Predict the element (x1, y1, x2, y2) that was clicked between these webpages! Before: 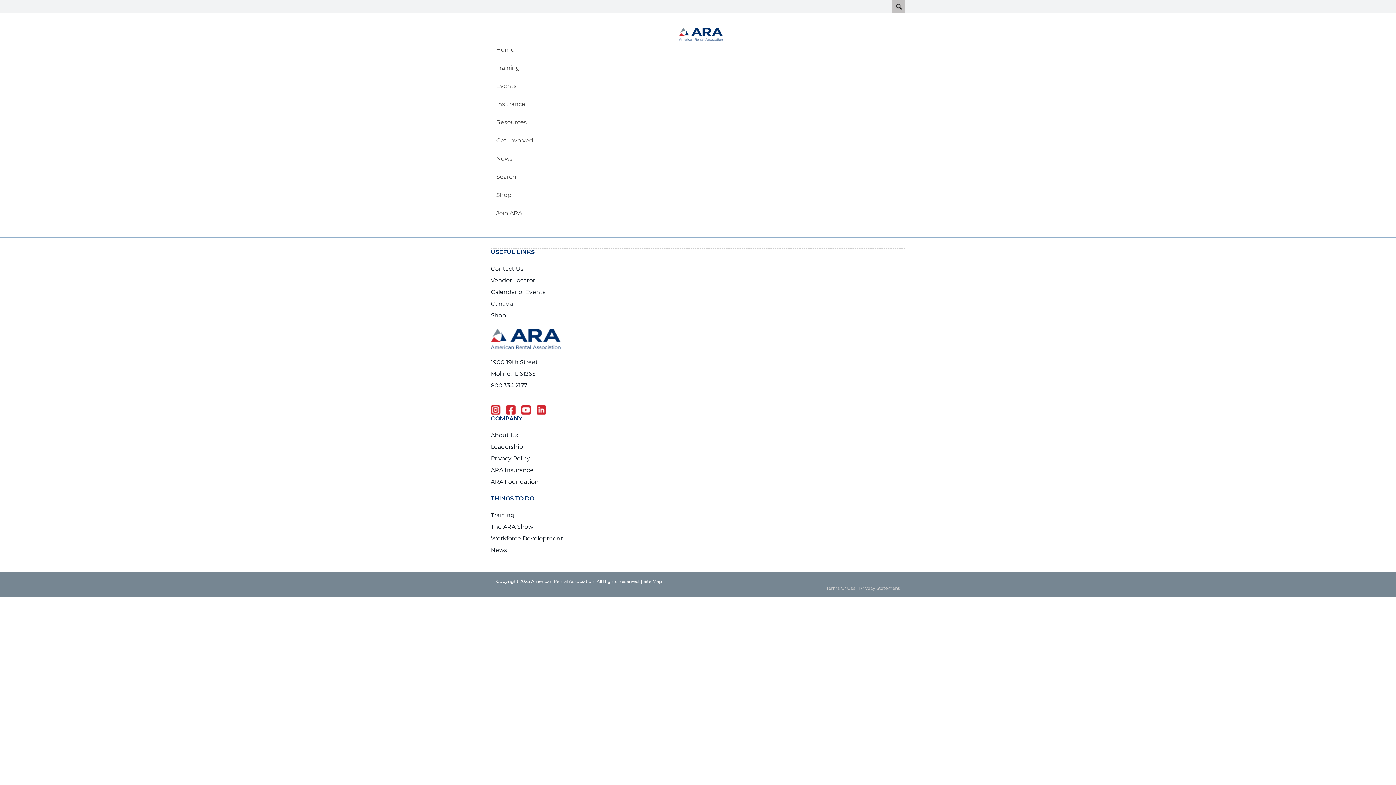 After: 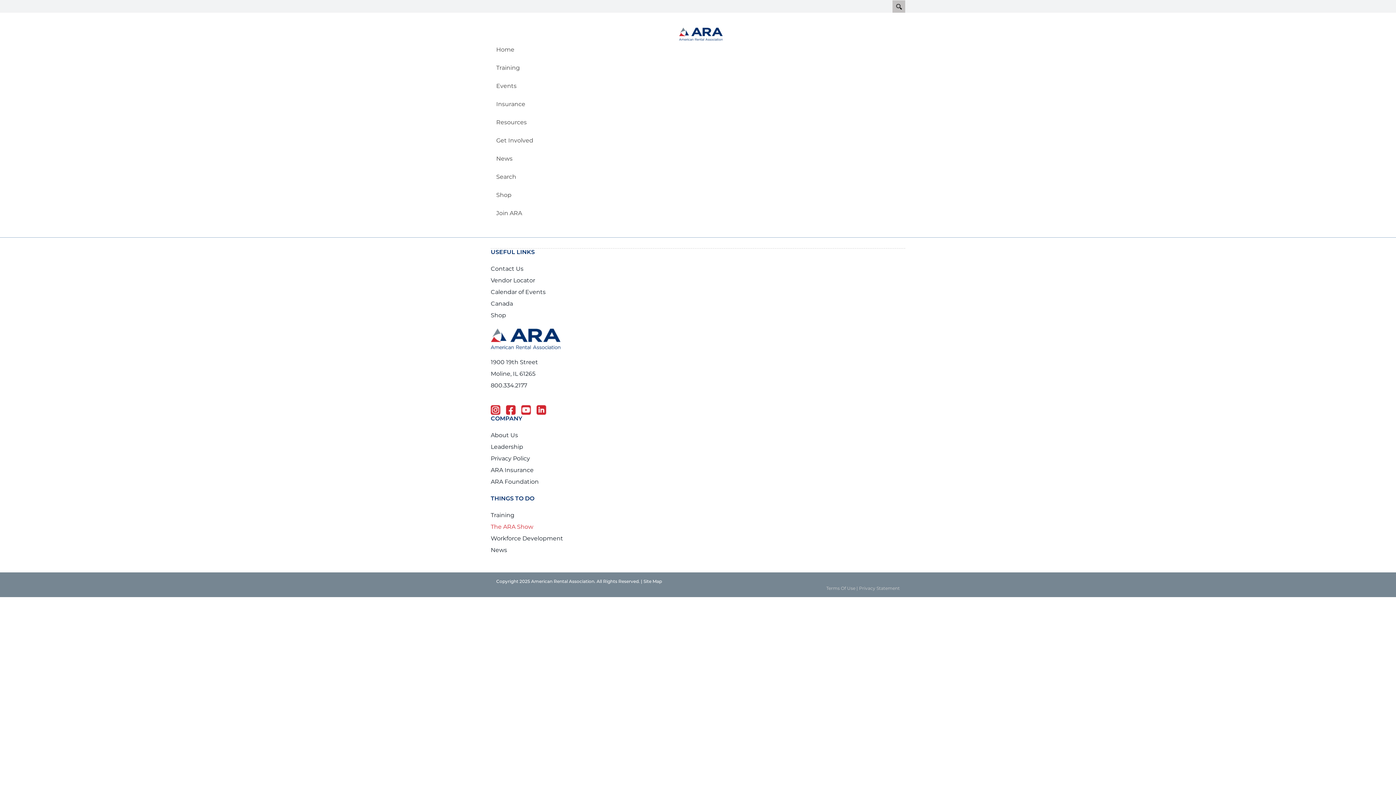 Action: label: The ARA Show bbox: (490, 523, 533, 530)